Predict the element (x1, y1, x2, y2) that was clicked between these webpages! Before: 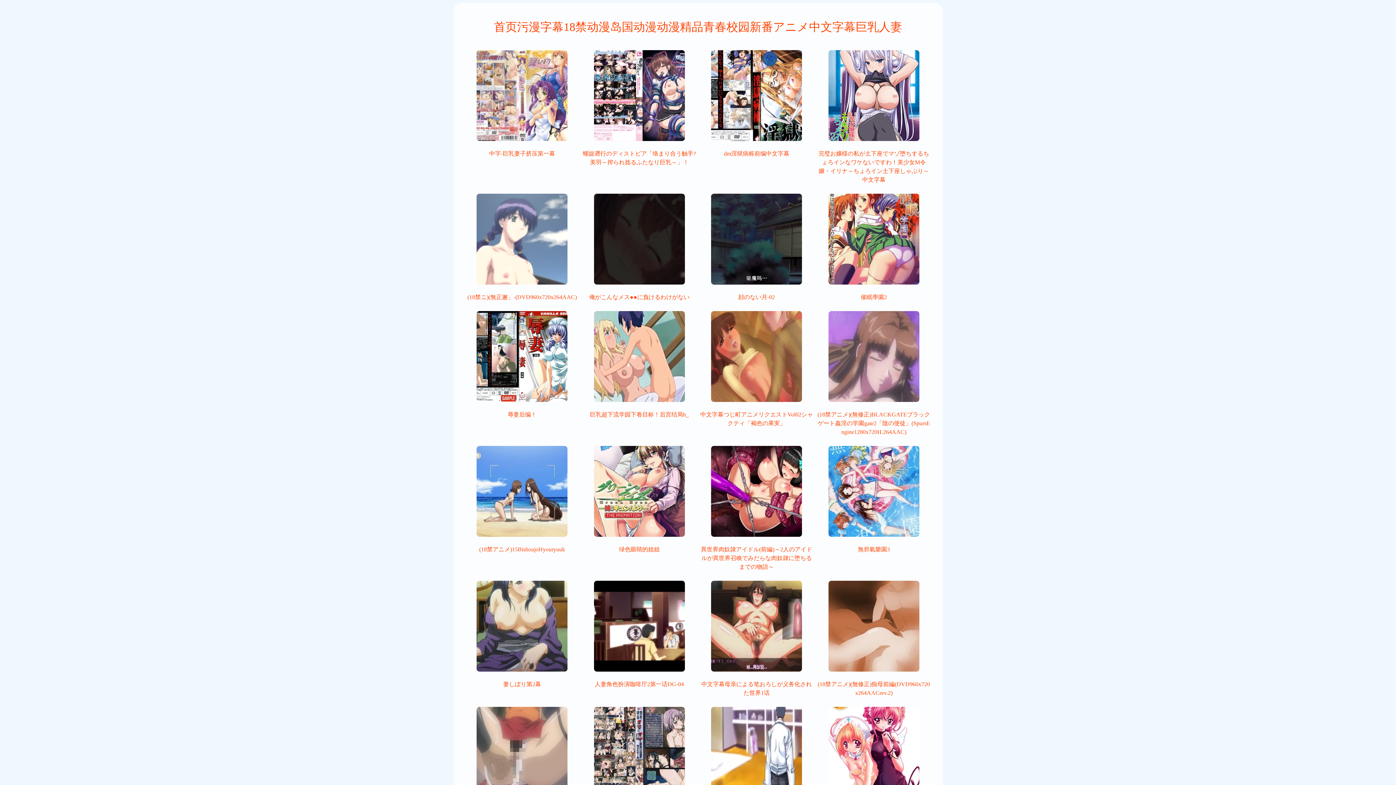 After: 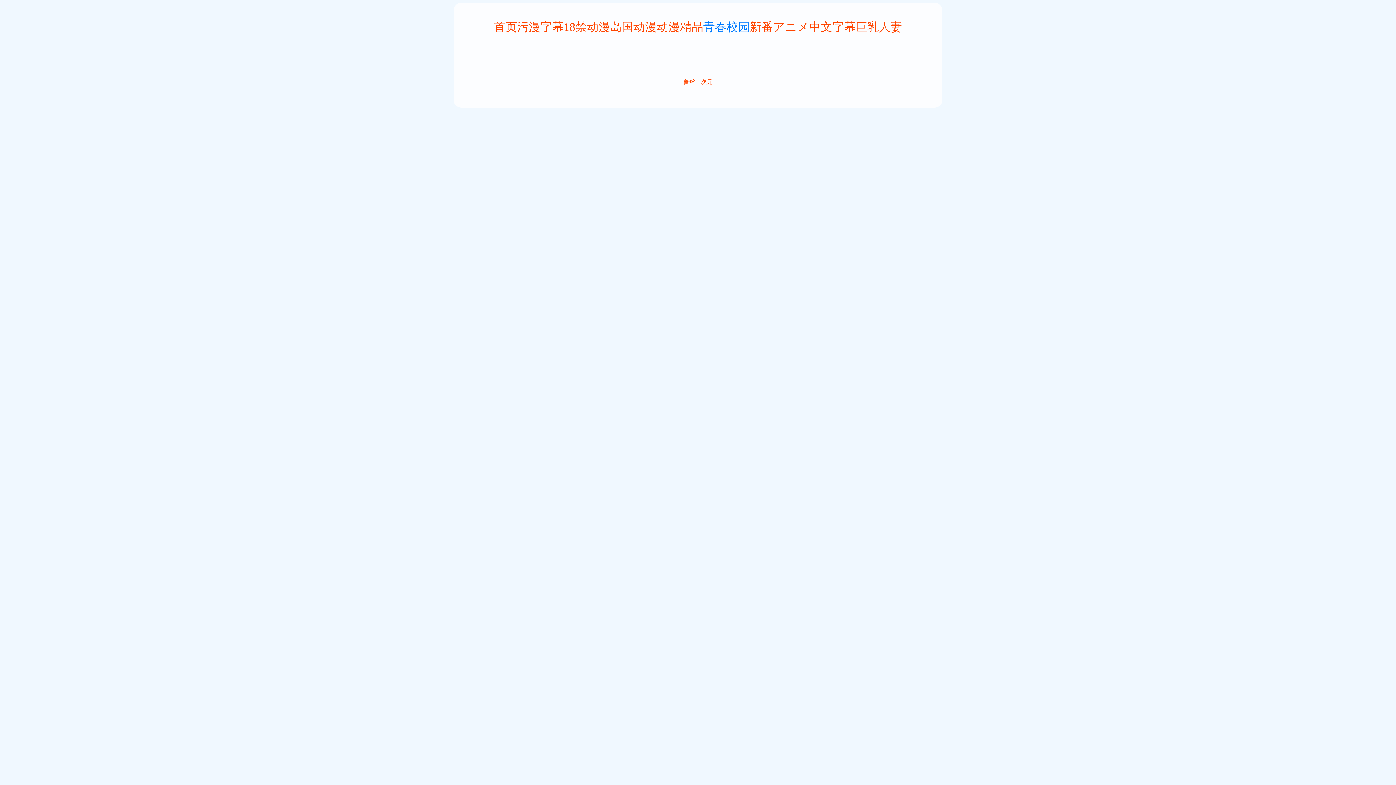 Action: label: 青春校园 bbox: (703, 18, 750, 35)